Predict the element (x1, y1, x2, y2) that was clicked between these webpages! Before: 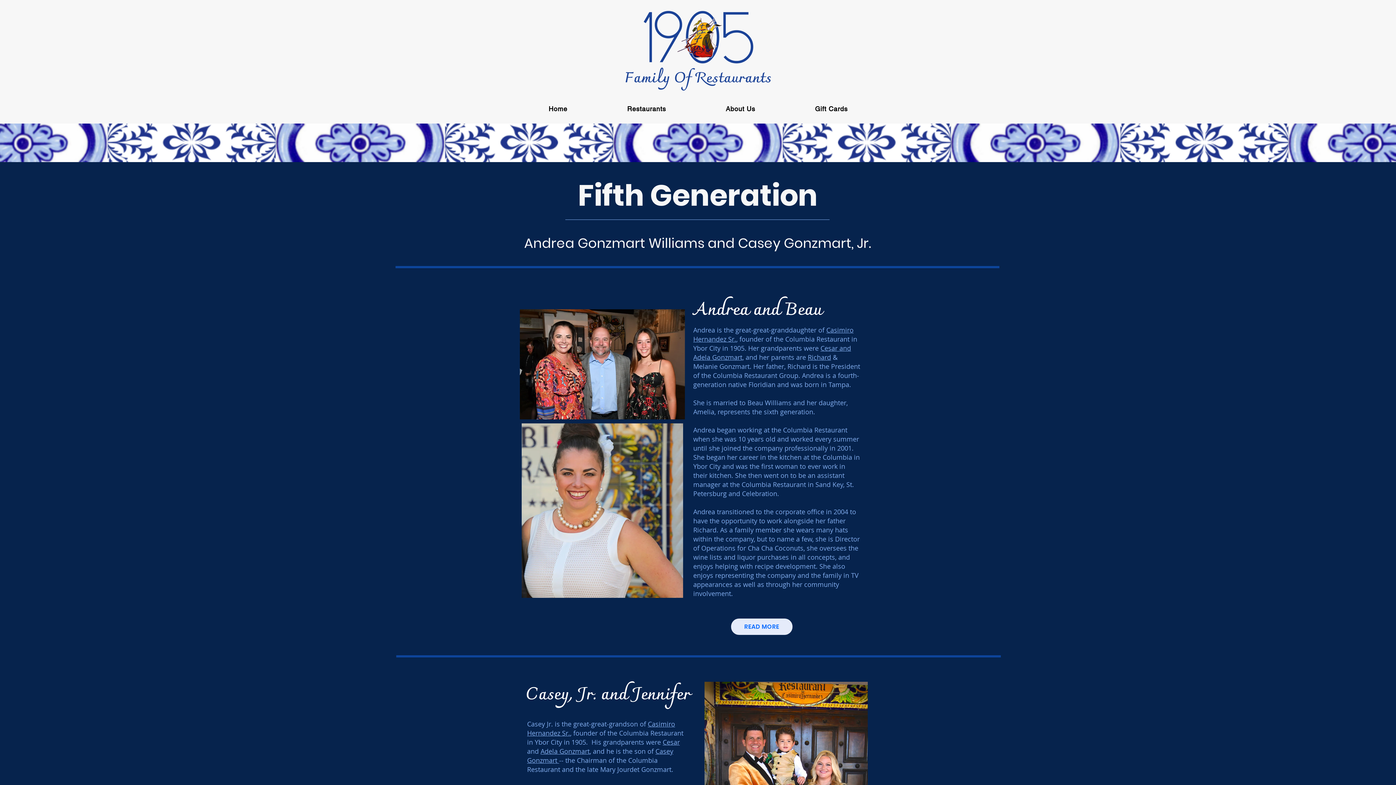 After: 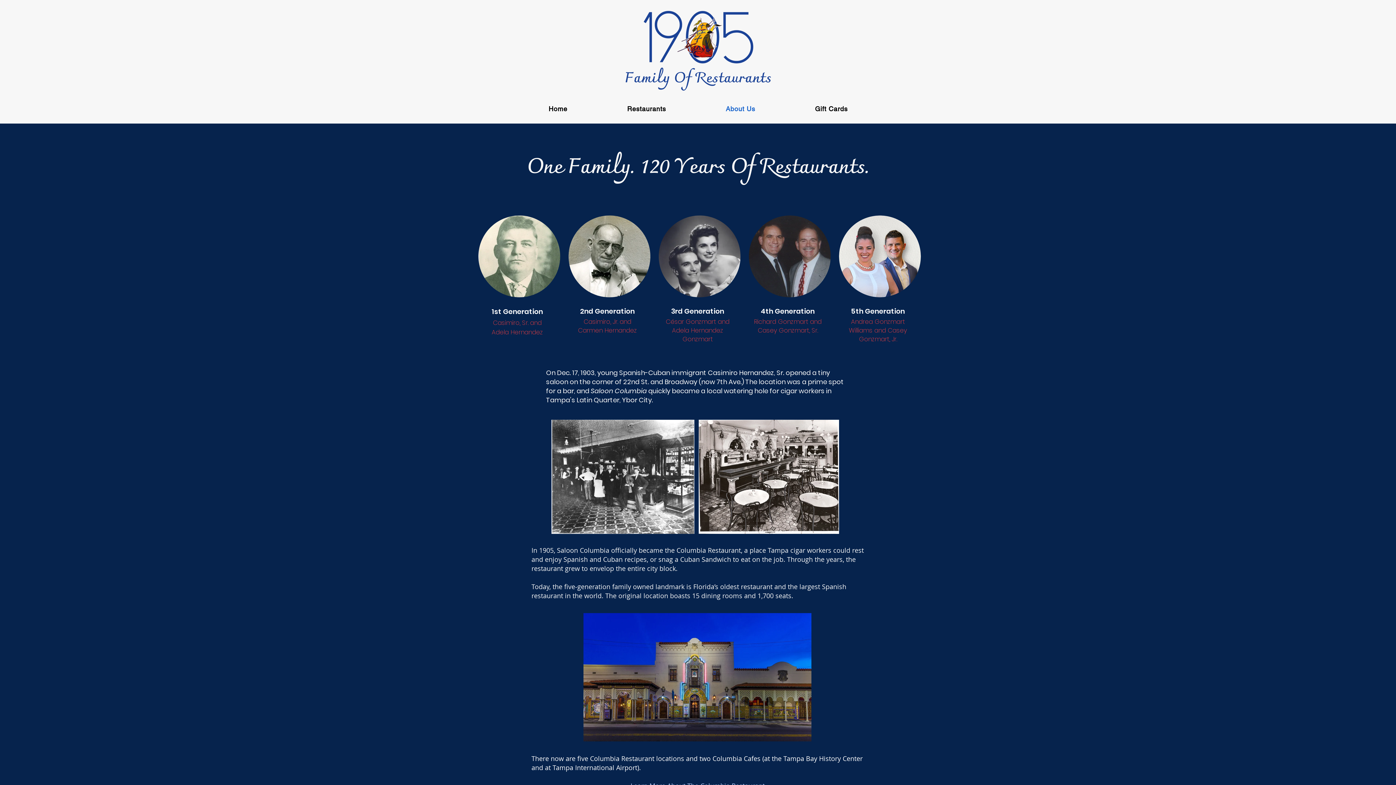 Action: label: About Us bbox: (697, 101, 783, 116)